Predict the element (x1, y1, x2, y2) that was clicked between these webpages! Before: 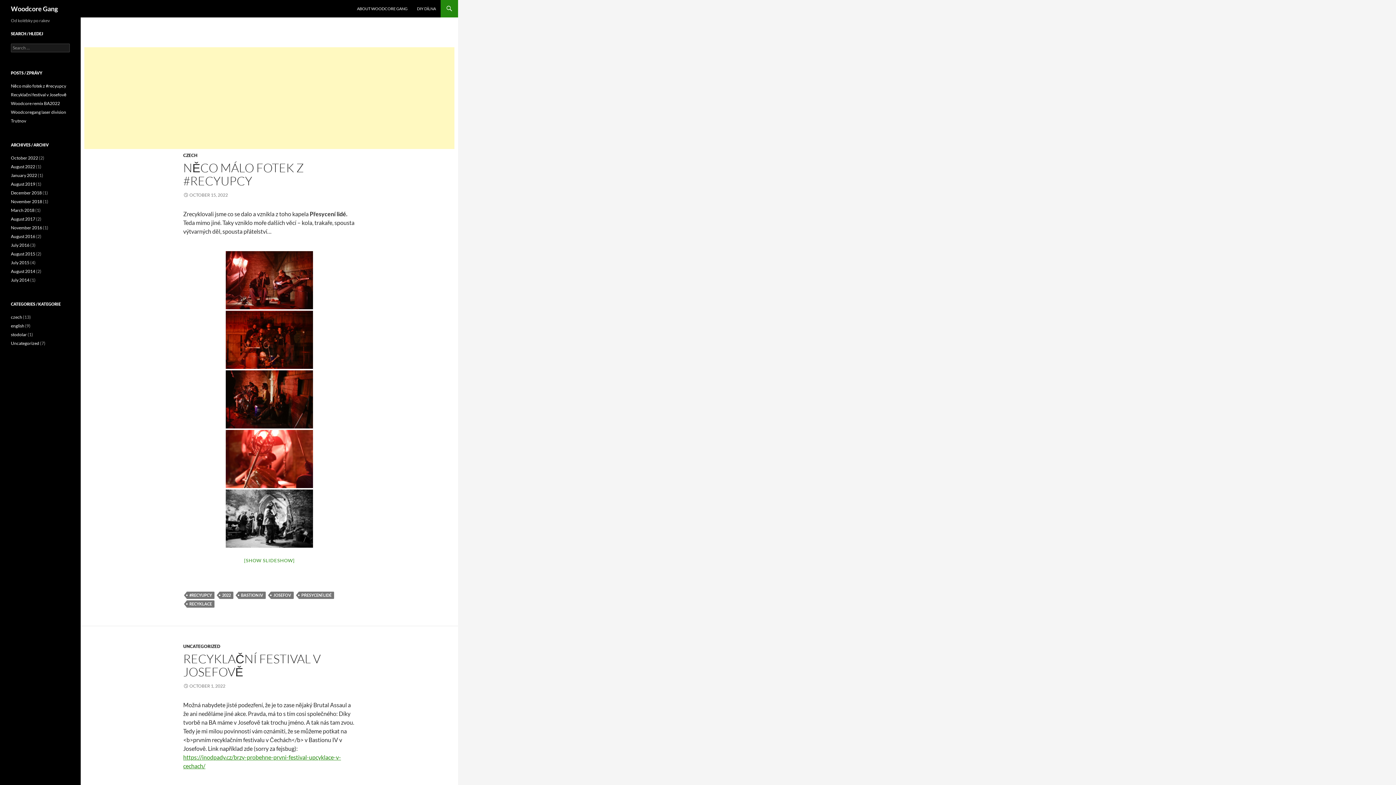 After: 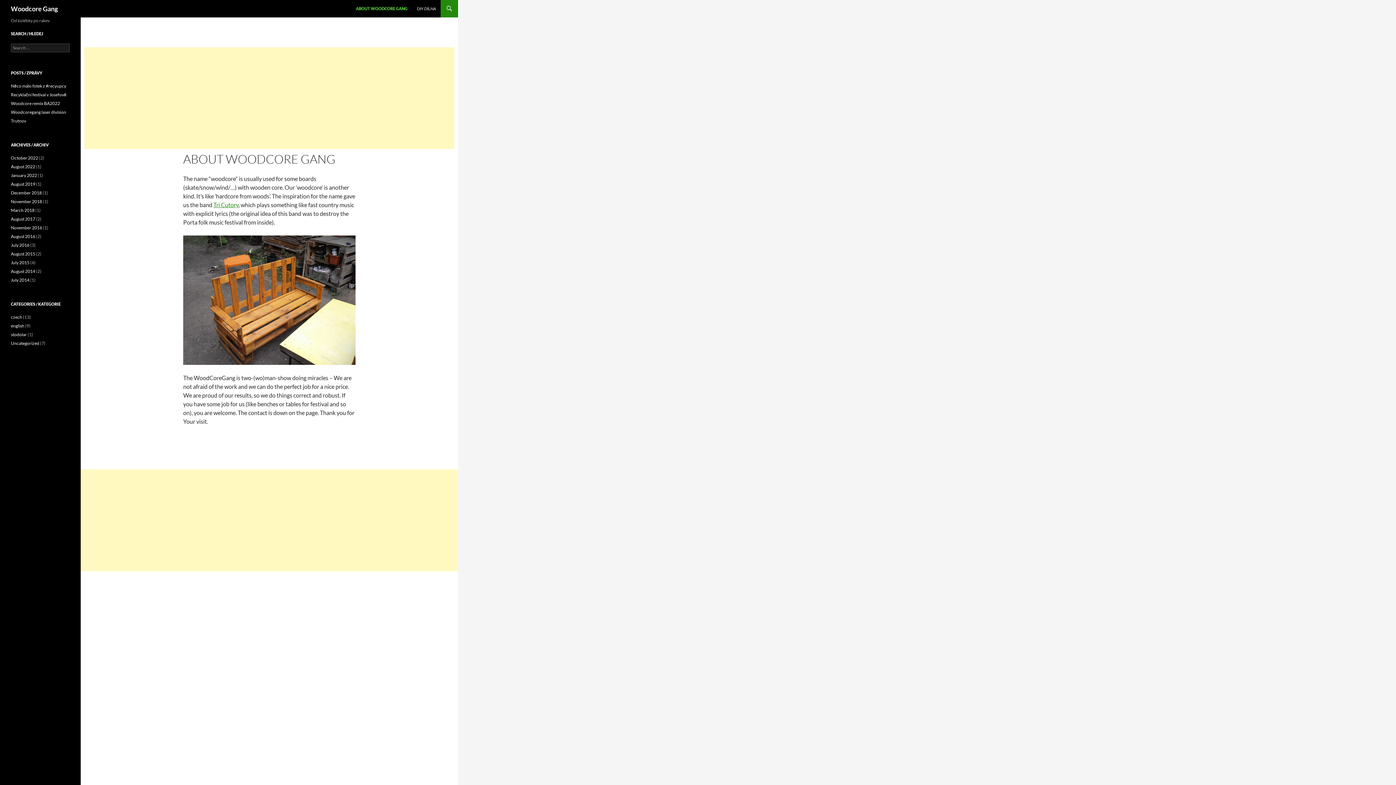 Action: bbox: (352, 0, 412, 17) label: ABOUT WOODCORE GANG